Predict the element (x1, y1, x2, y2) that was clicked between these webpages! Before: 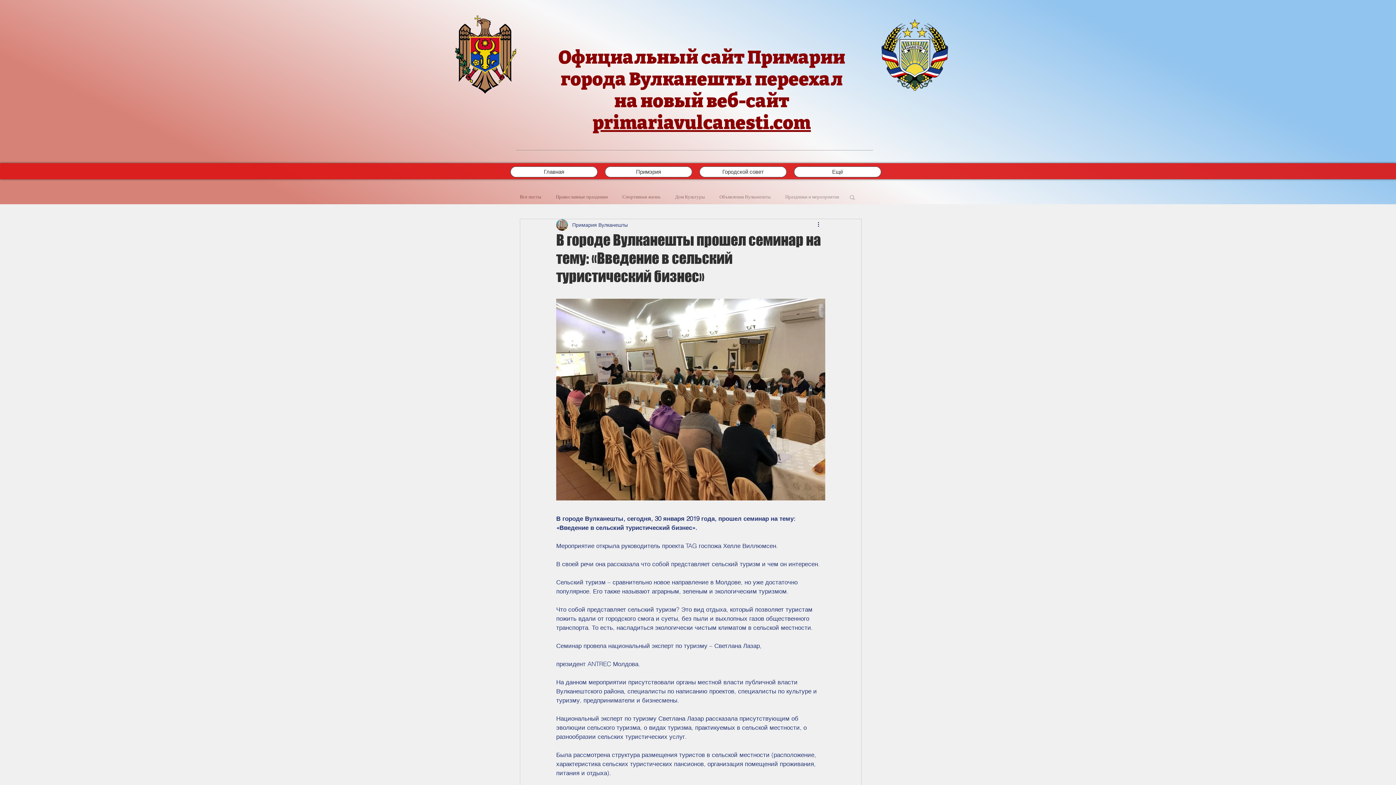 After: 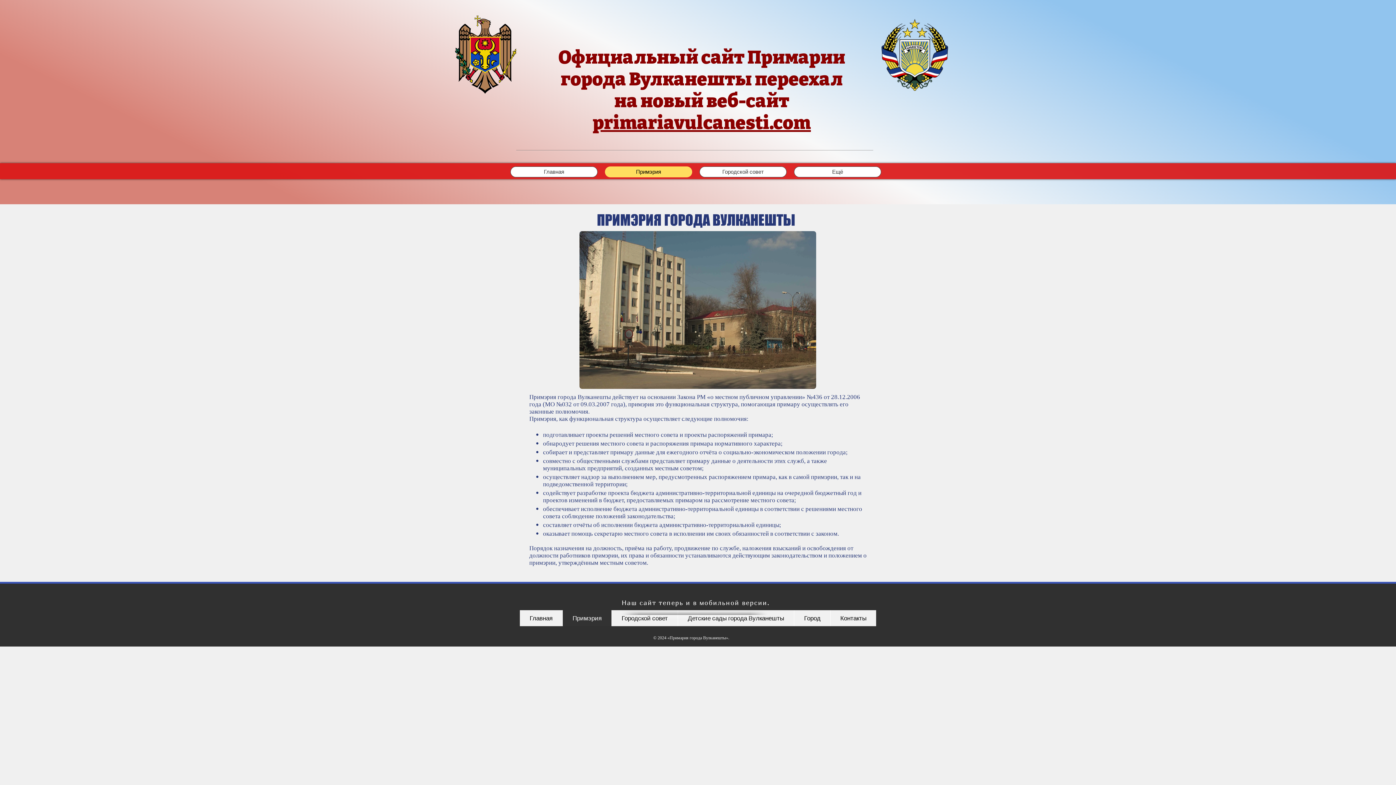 Action: label: Примэрия bbox: (605, 166, 692, 177)